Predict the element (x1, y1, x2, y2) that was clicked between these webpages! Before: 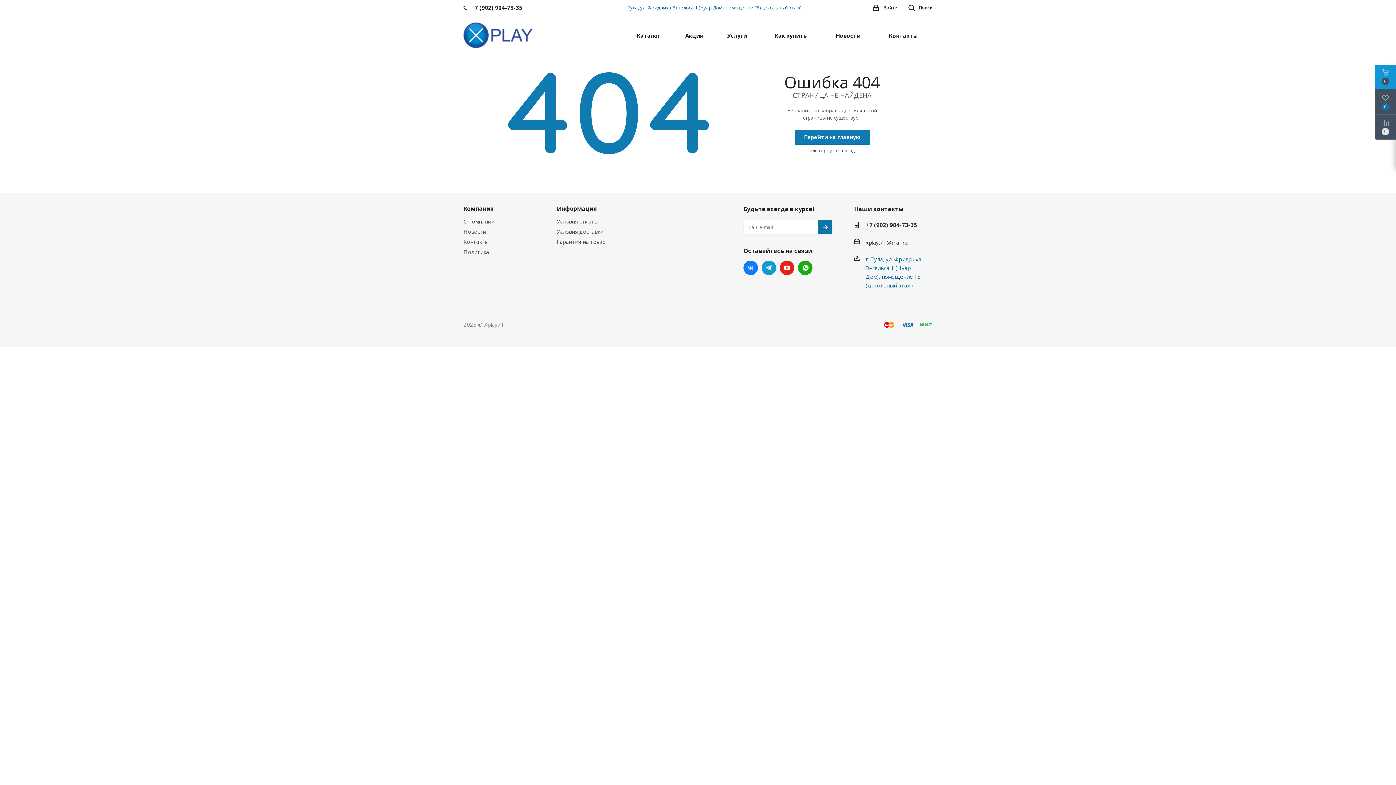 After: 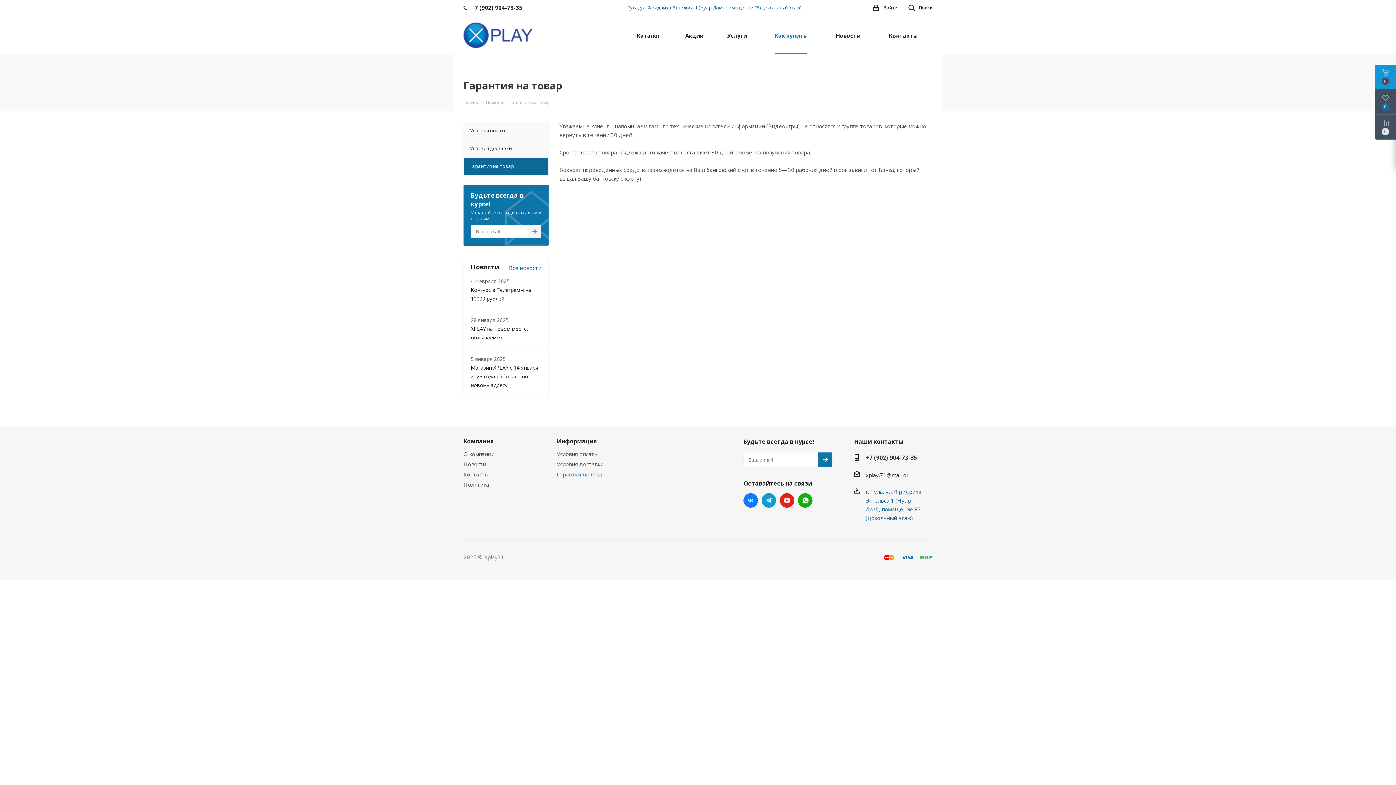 Action: label: Гарантия на товар bbox: (556, 238, 605, 245)